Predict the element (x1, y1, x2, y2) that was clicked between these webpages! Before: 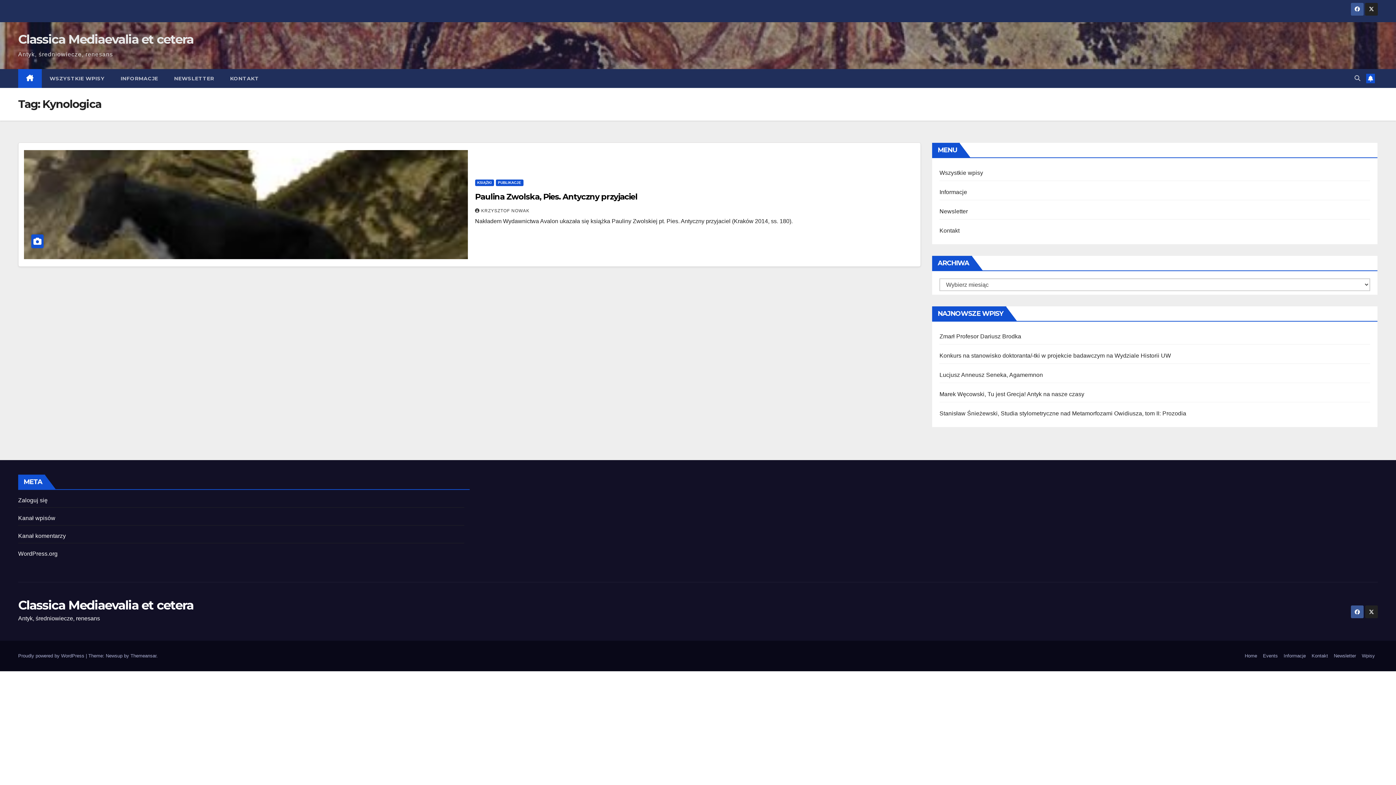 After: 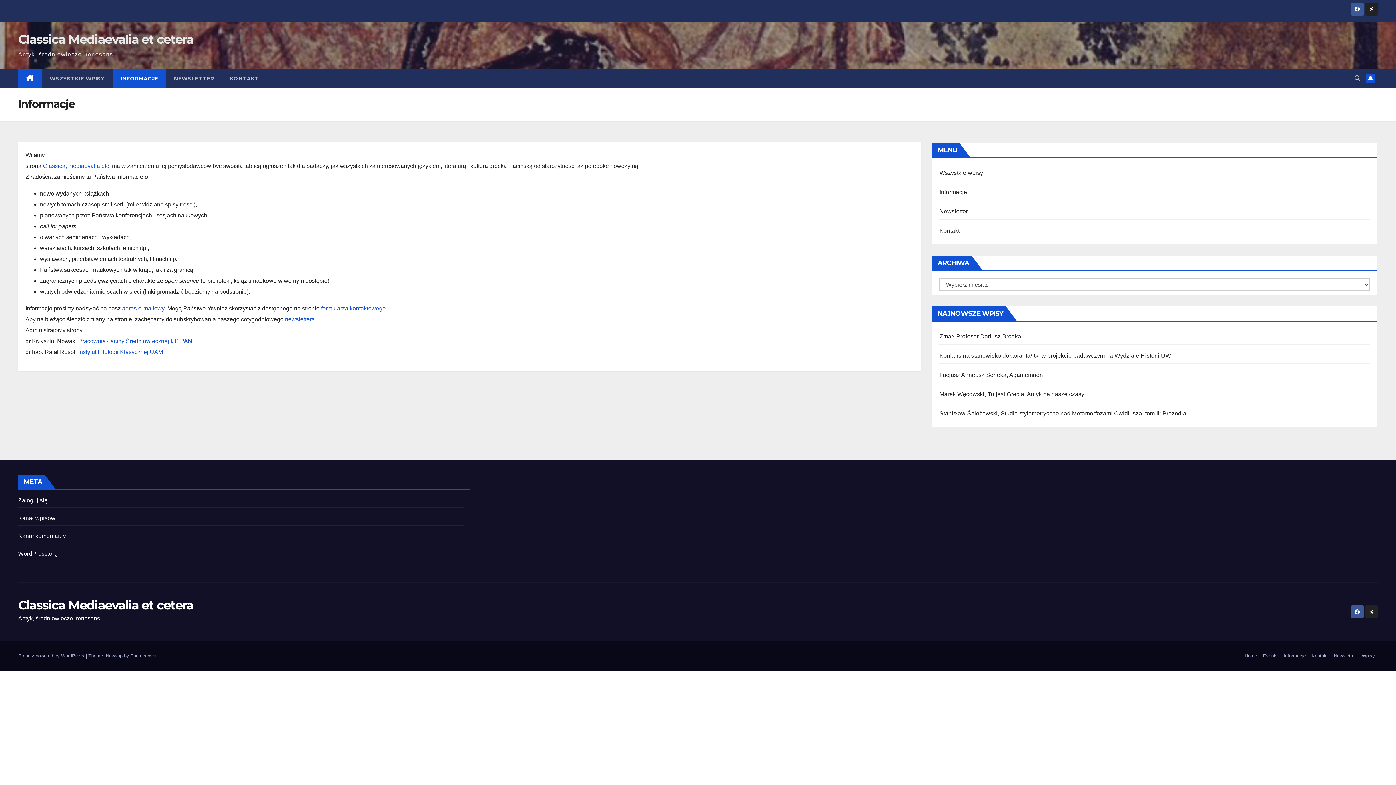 Action: bbox: (1281, 650, 1309, 662) label: Informacje